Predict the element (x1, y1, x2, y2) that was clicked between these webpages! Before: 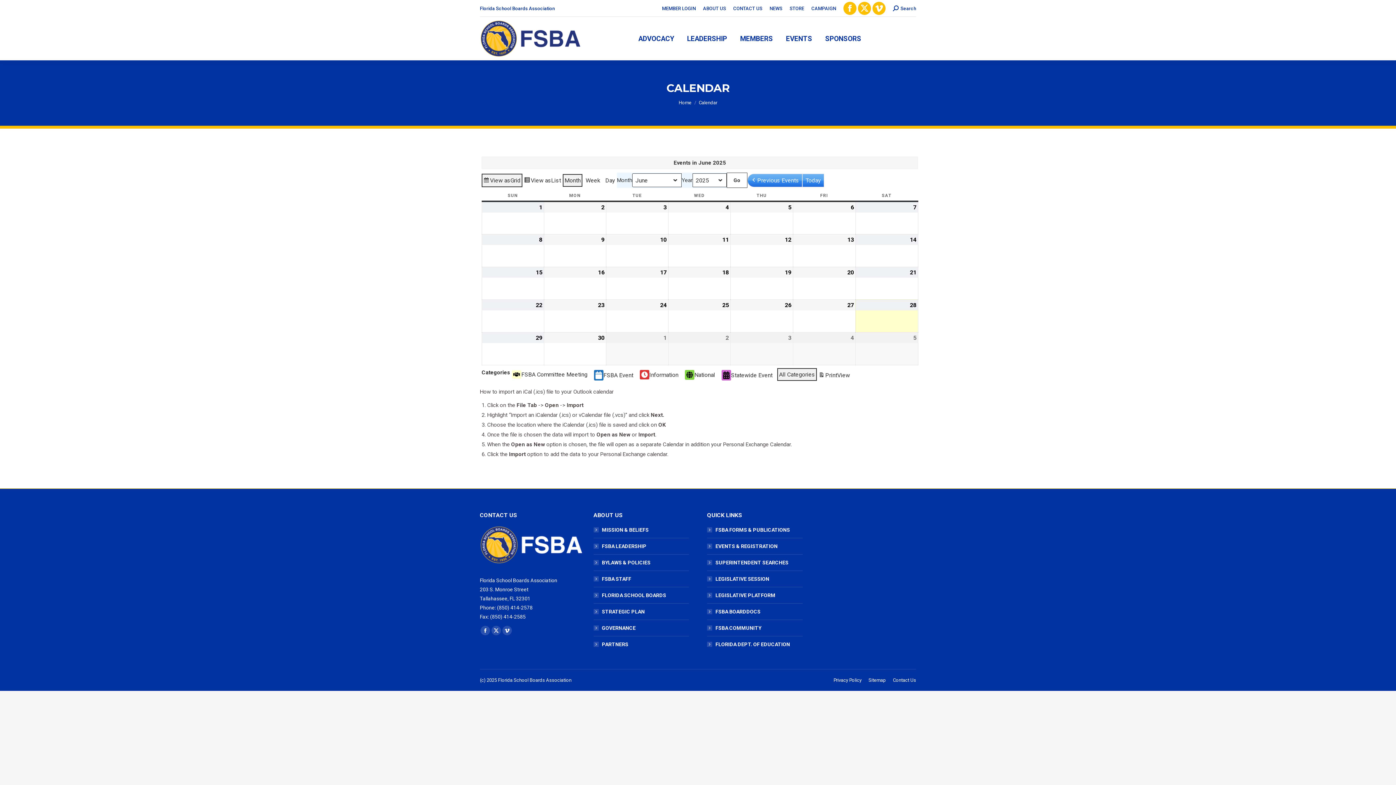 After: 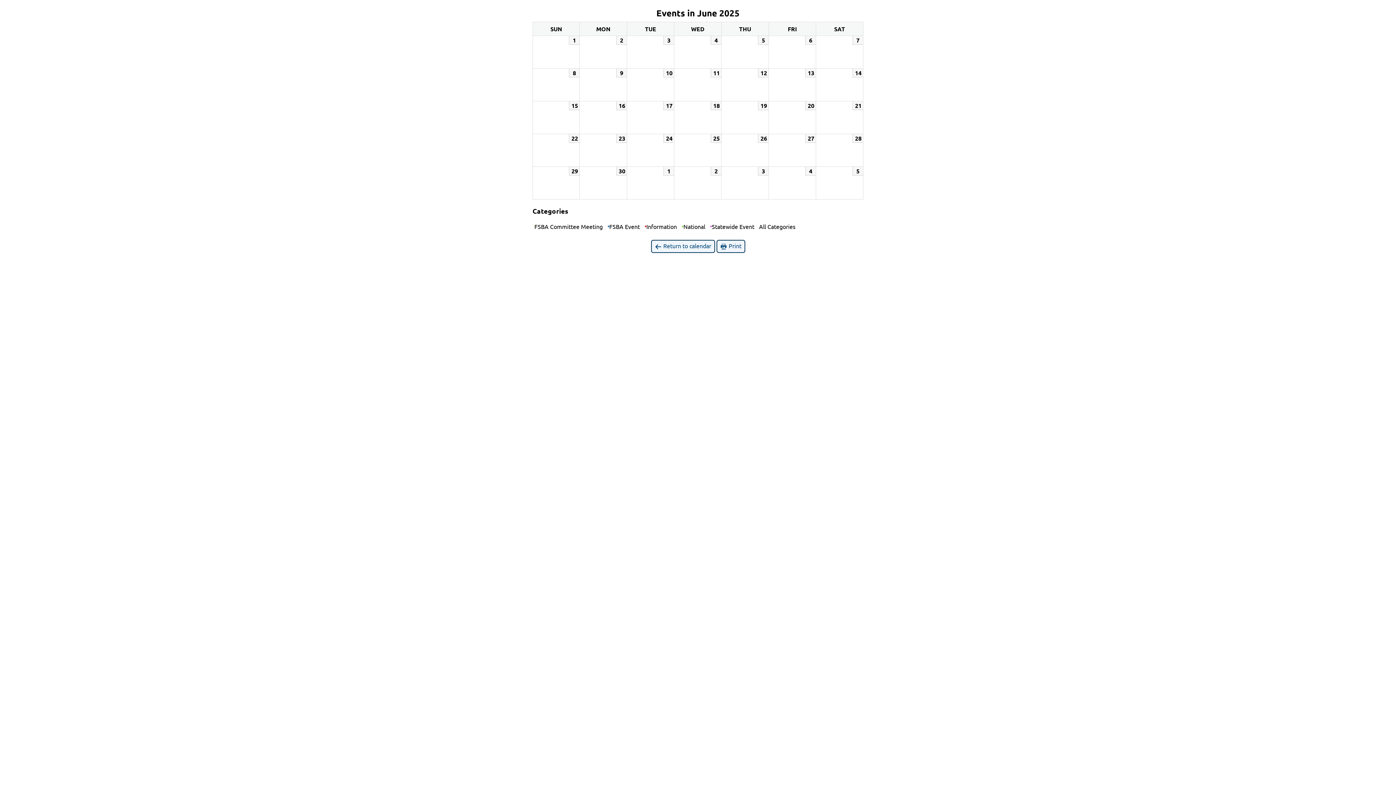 Action: label: Print
View bbox: (817, 368, 852, 382)